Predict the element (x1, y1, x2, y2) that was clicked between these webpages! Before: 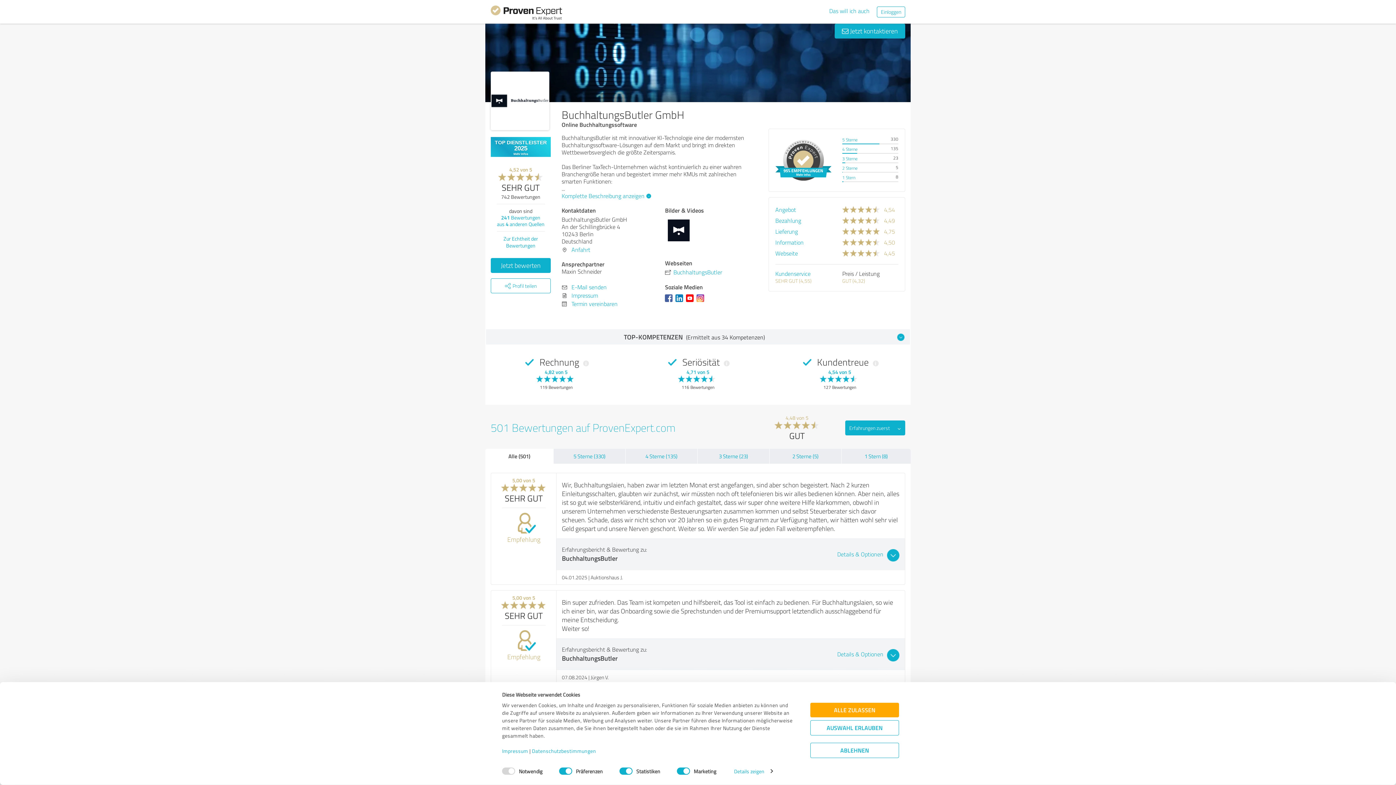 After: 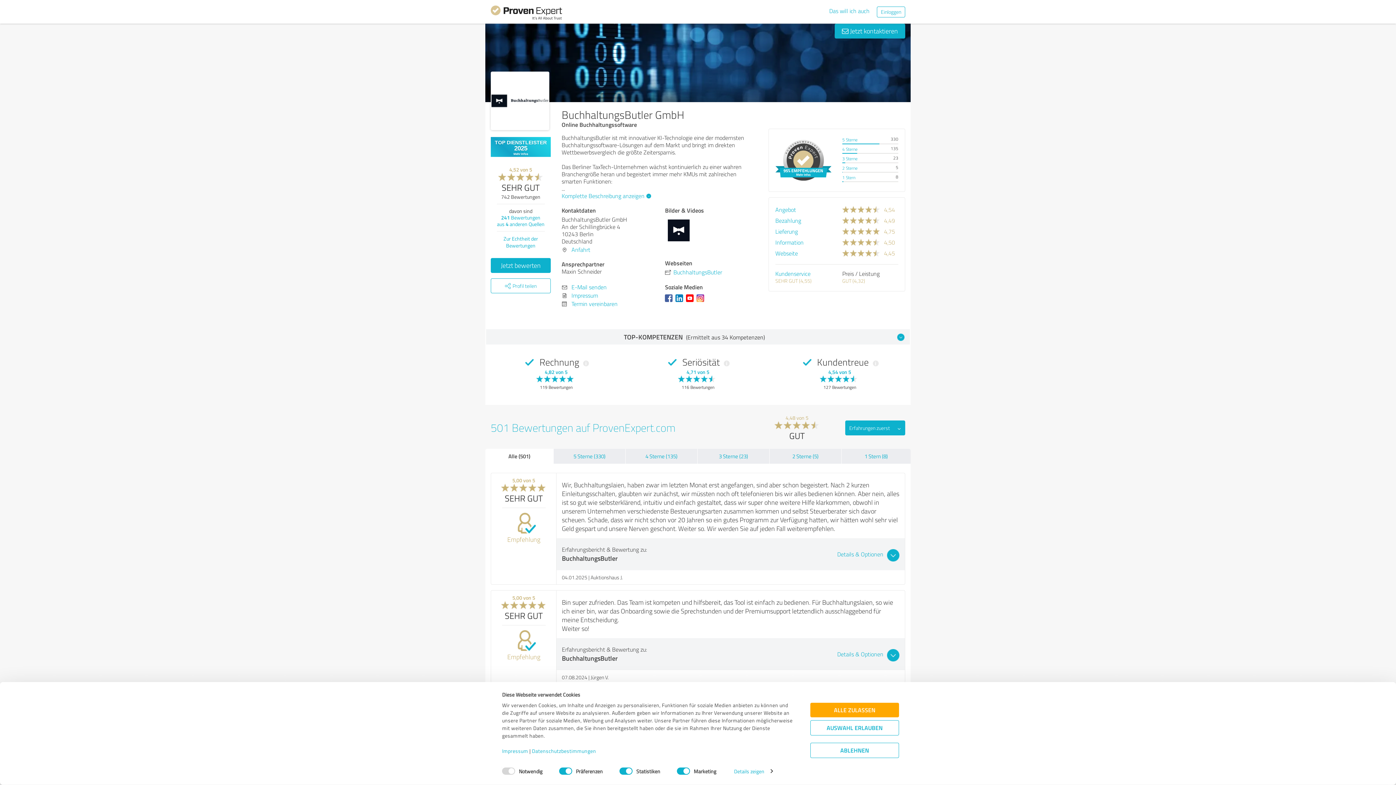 Action: bbox: (686, 297, 696, 305)